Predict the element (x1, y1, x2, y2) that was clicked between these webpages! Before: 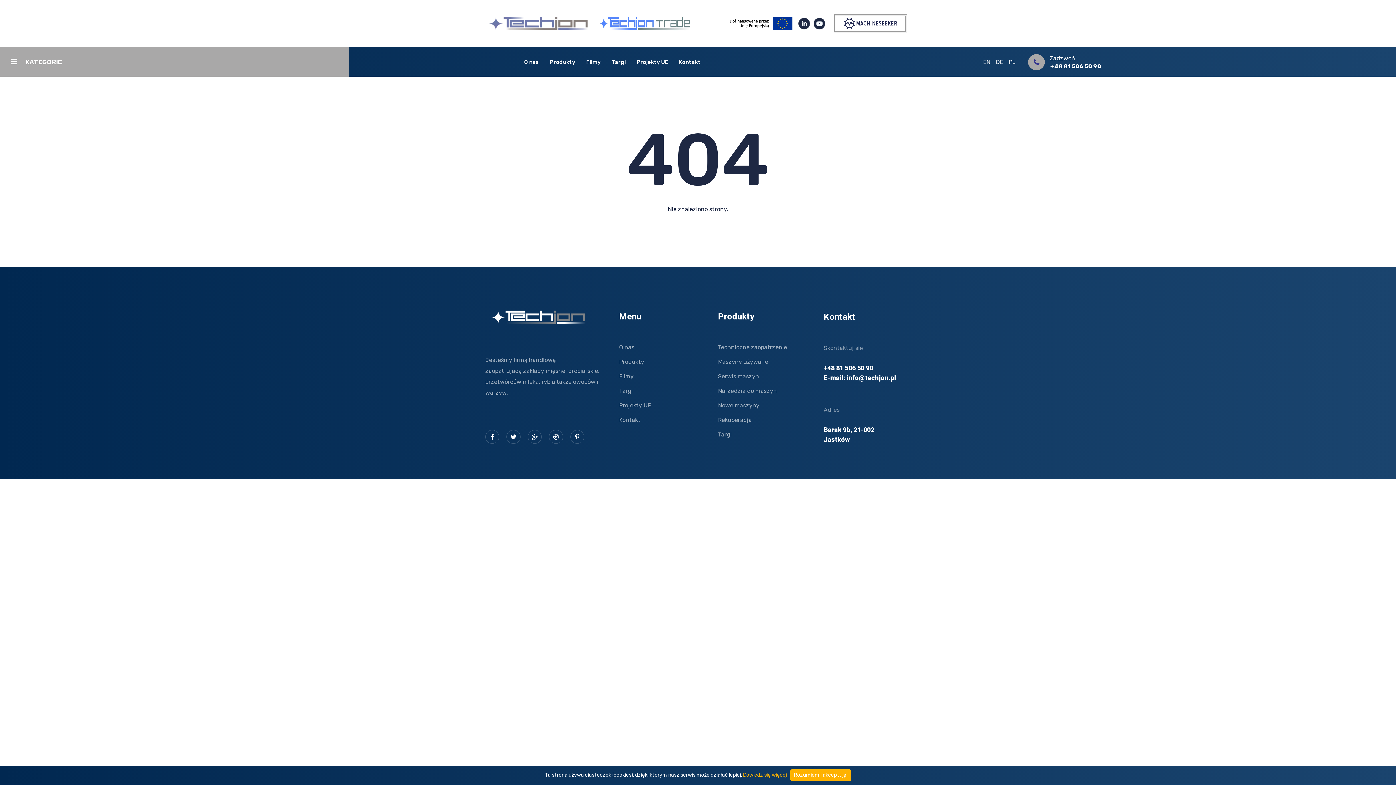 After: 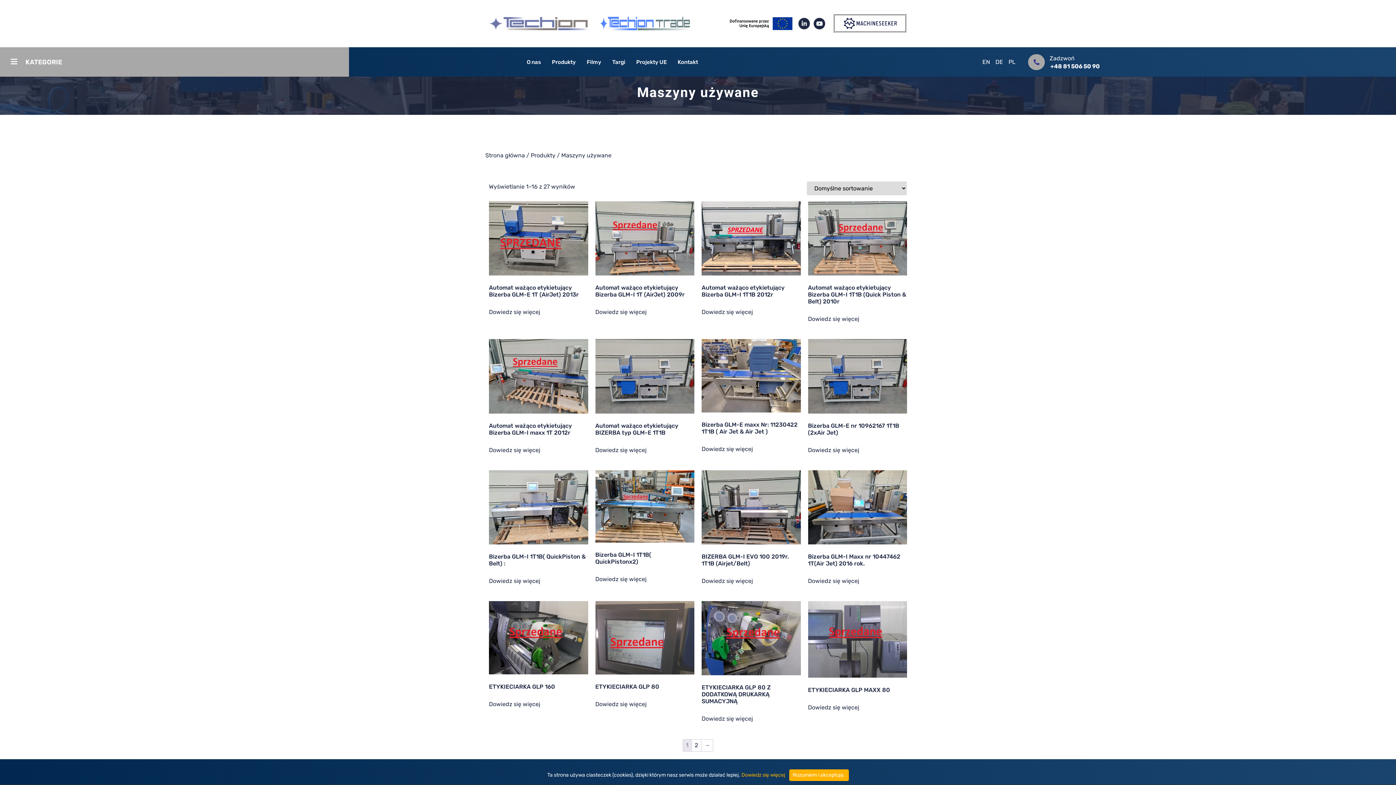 Action: bbox: (718, 355, 803, 369) label: Maszyny używane